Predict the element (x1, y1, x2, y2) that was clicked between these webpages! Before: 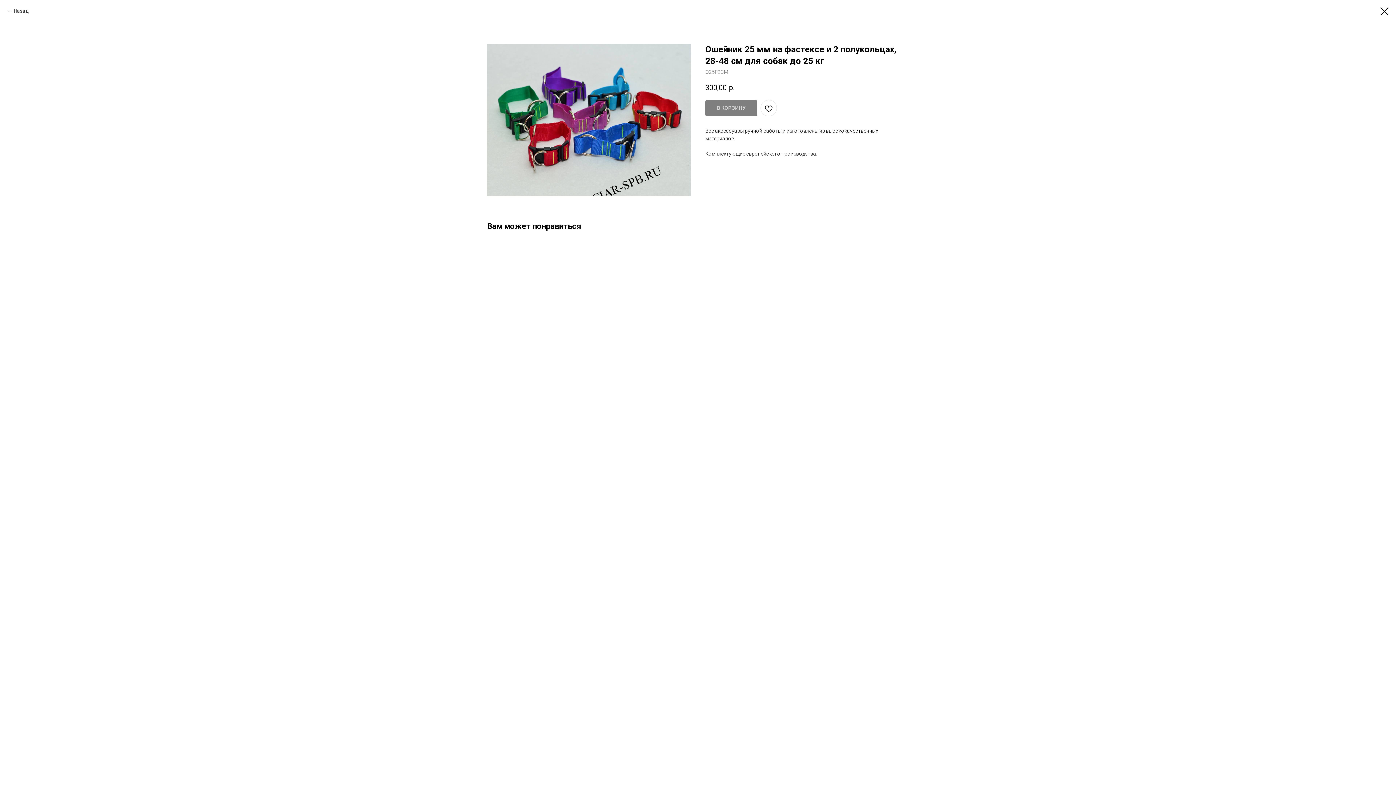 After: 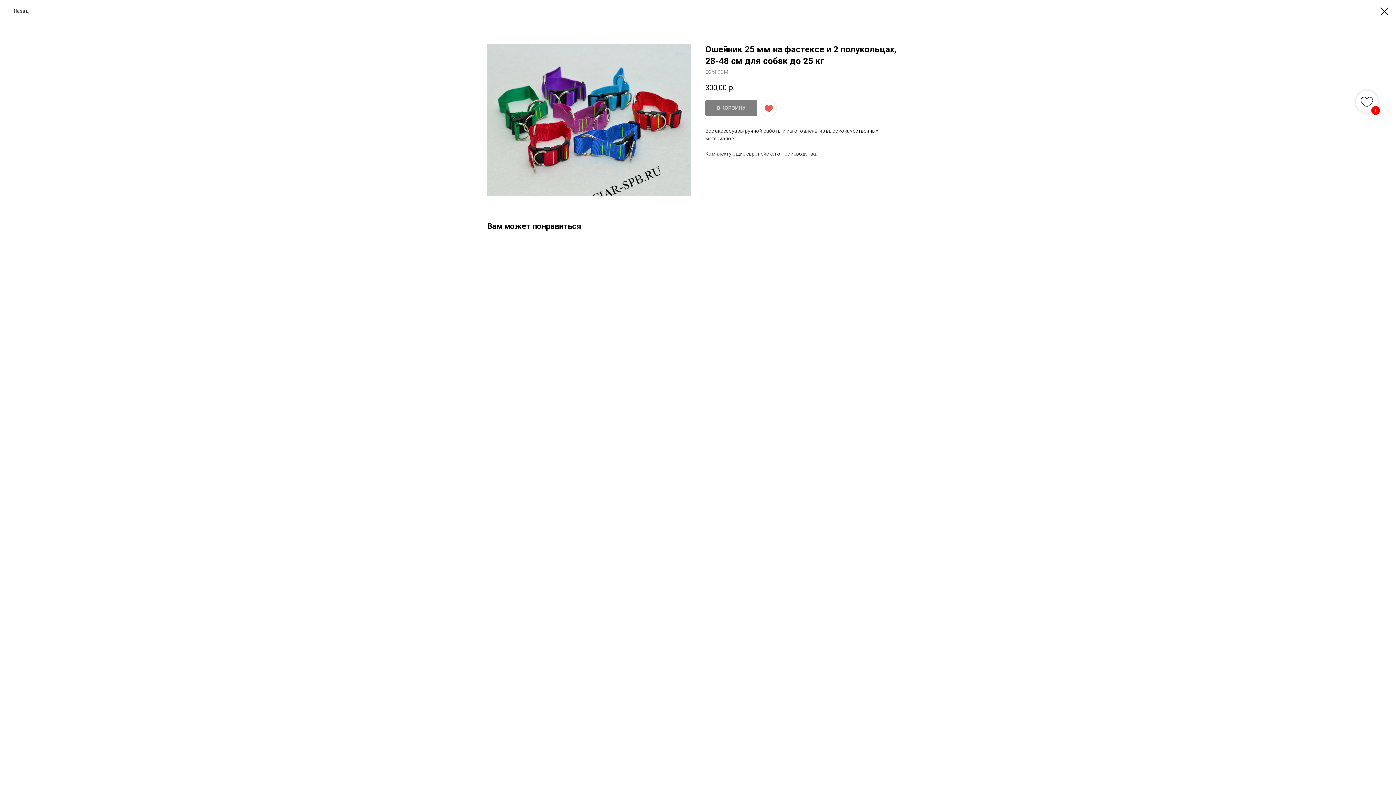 Action: bbox: (760, 100, 777, 116)